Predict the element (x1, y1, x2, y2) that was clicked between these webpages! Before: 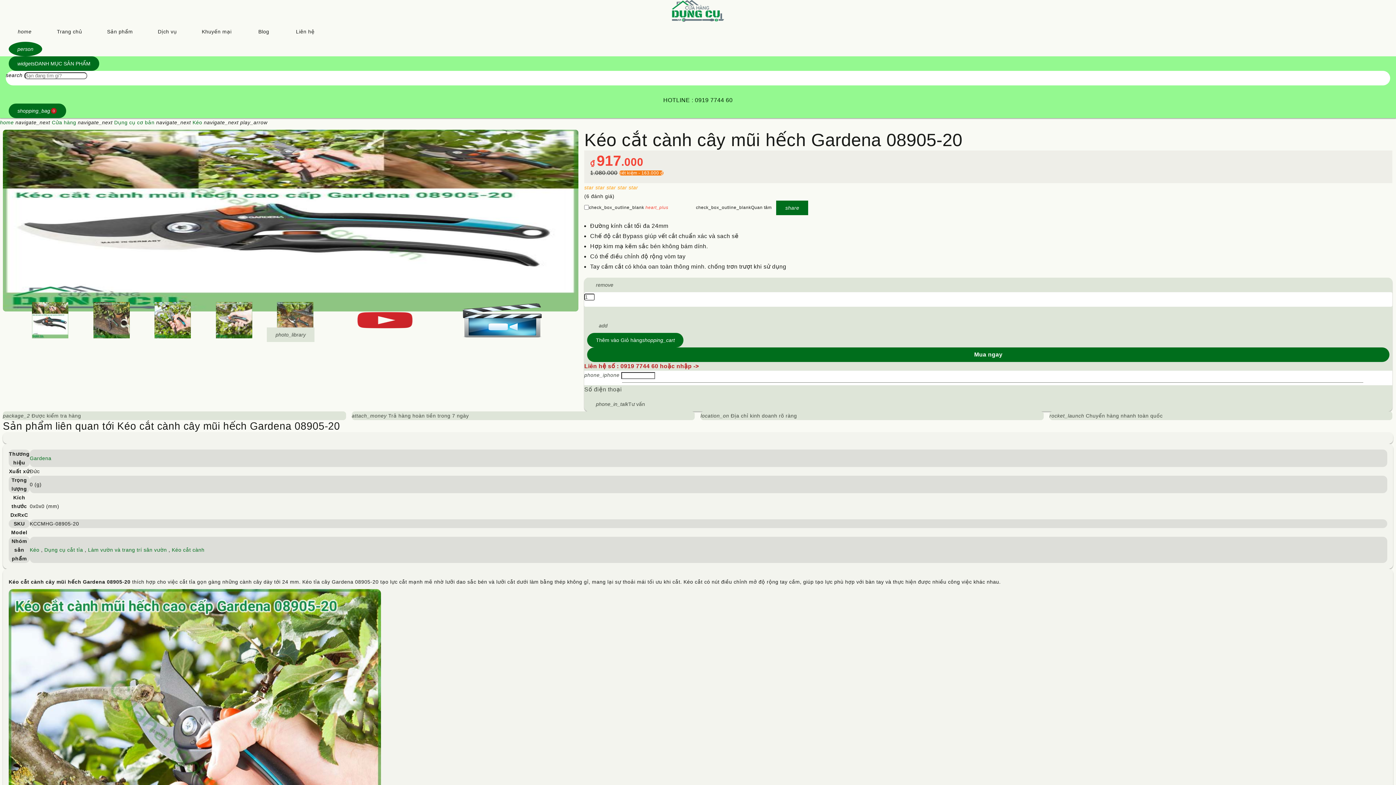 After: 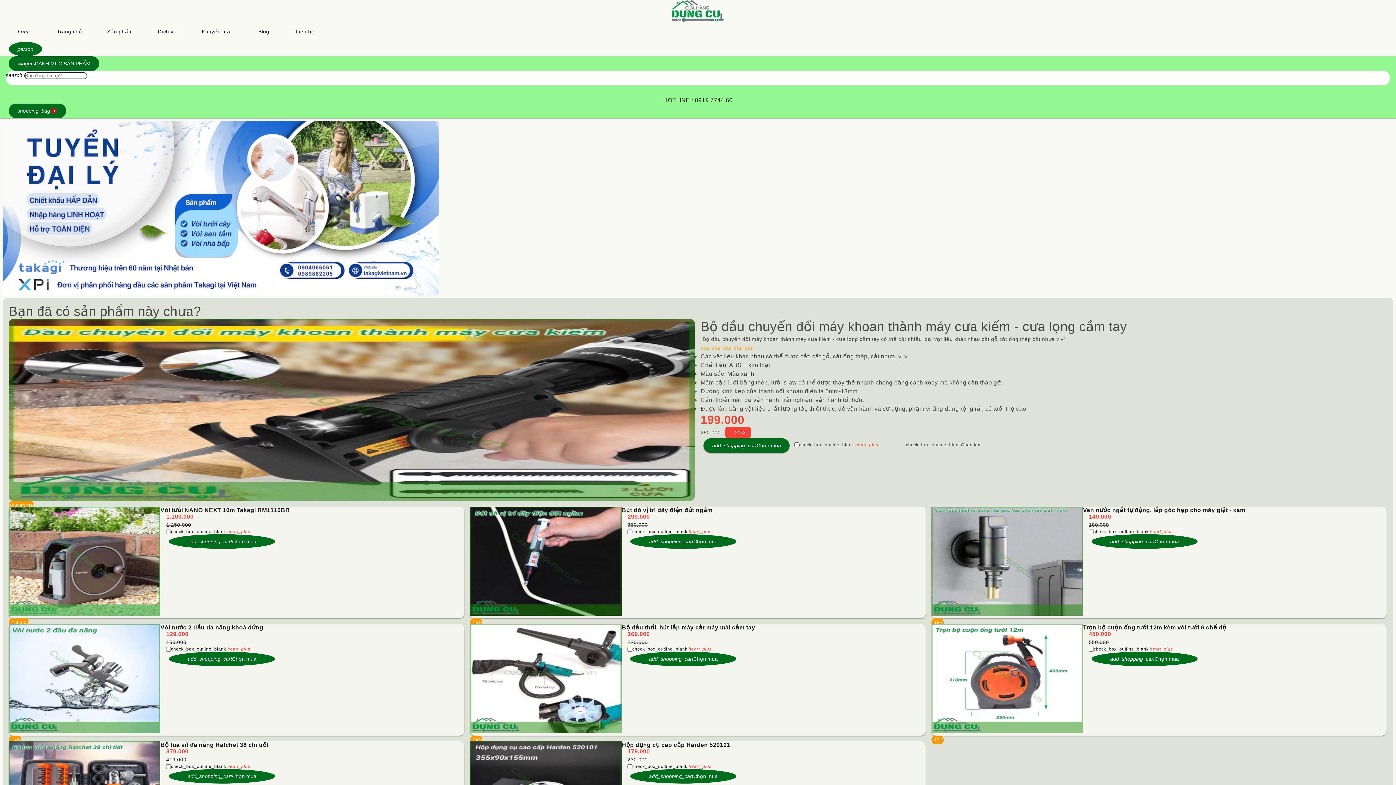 Action: bbox: (0, 118, 13, 126) label: Trang chủ